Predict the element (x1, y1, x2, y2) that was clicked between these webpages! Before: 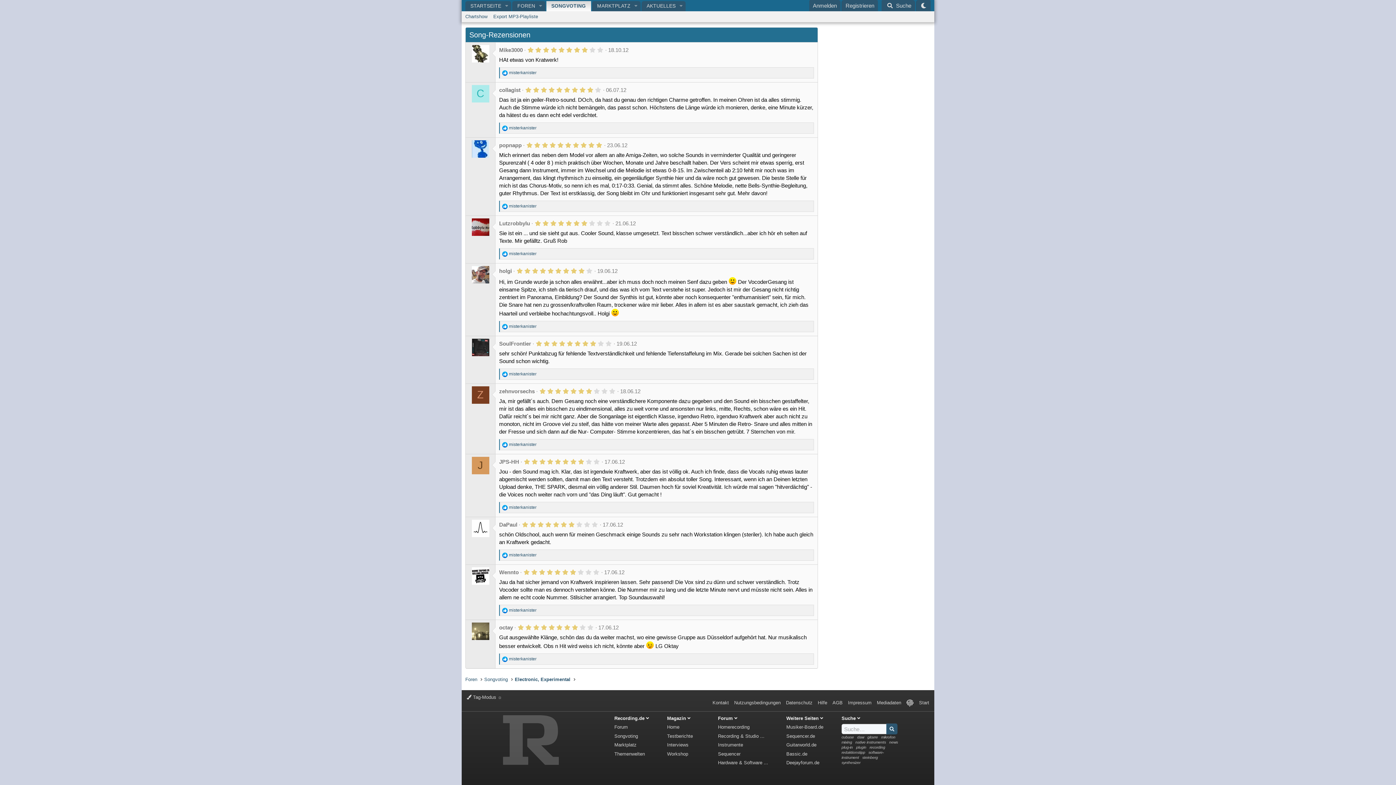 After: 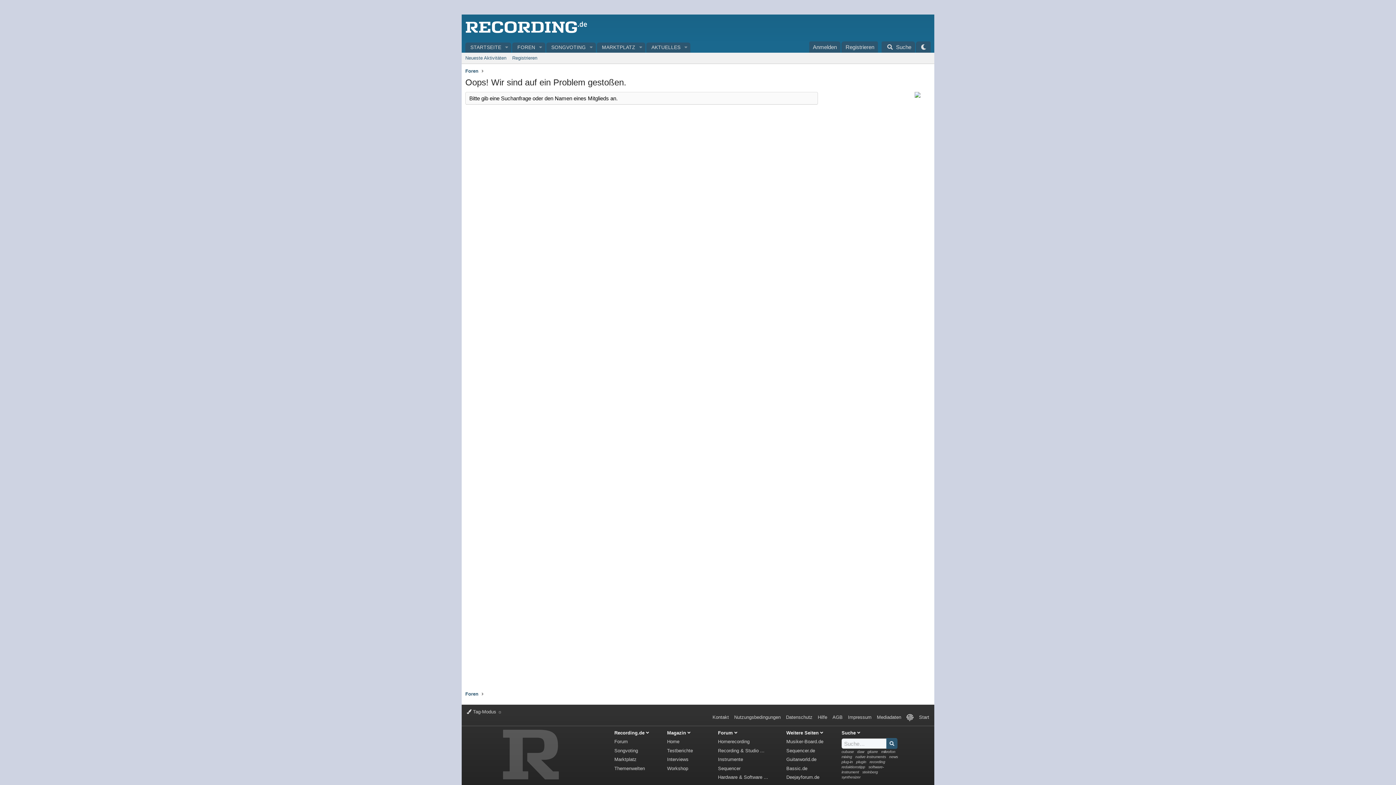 Action: bbox: (886, 724, 897, 735)